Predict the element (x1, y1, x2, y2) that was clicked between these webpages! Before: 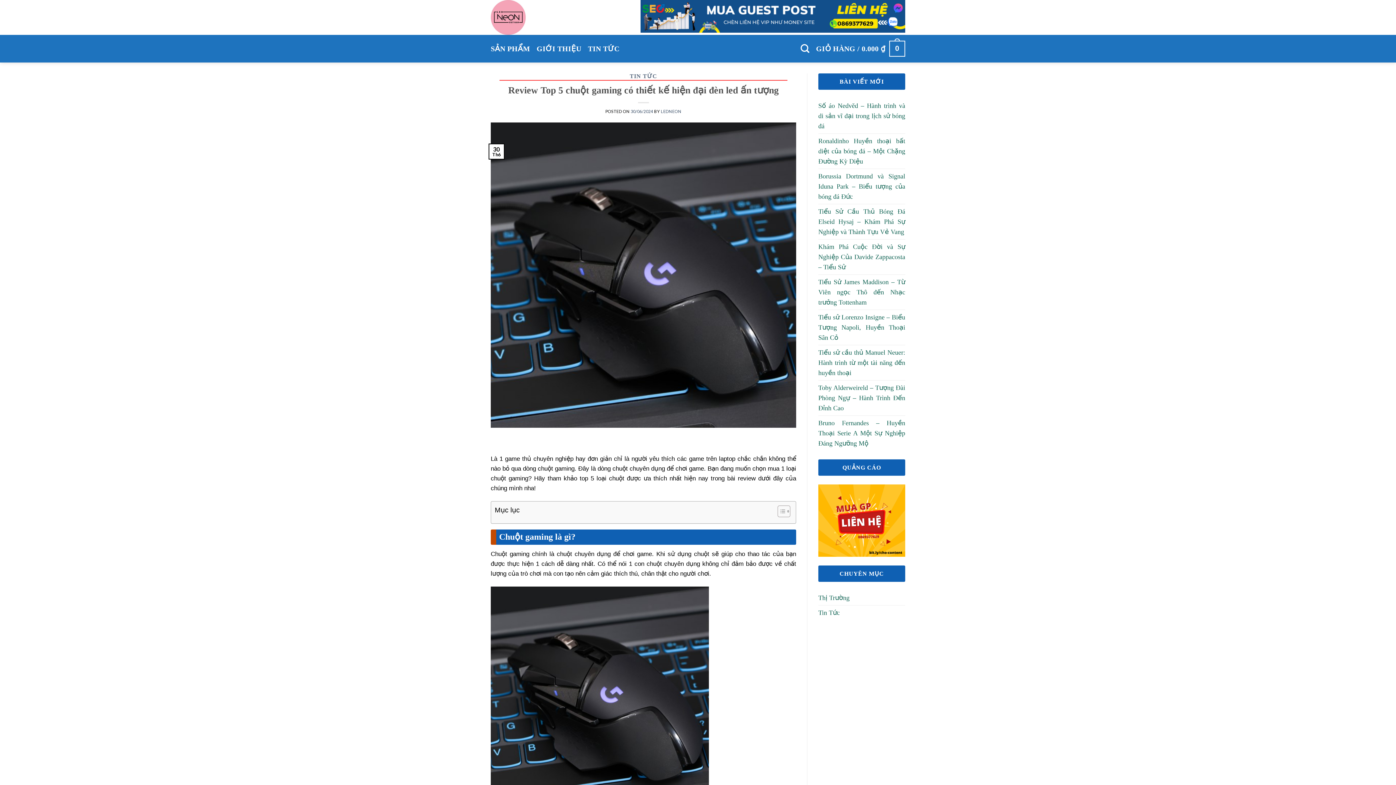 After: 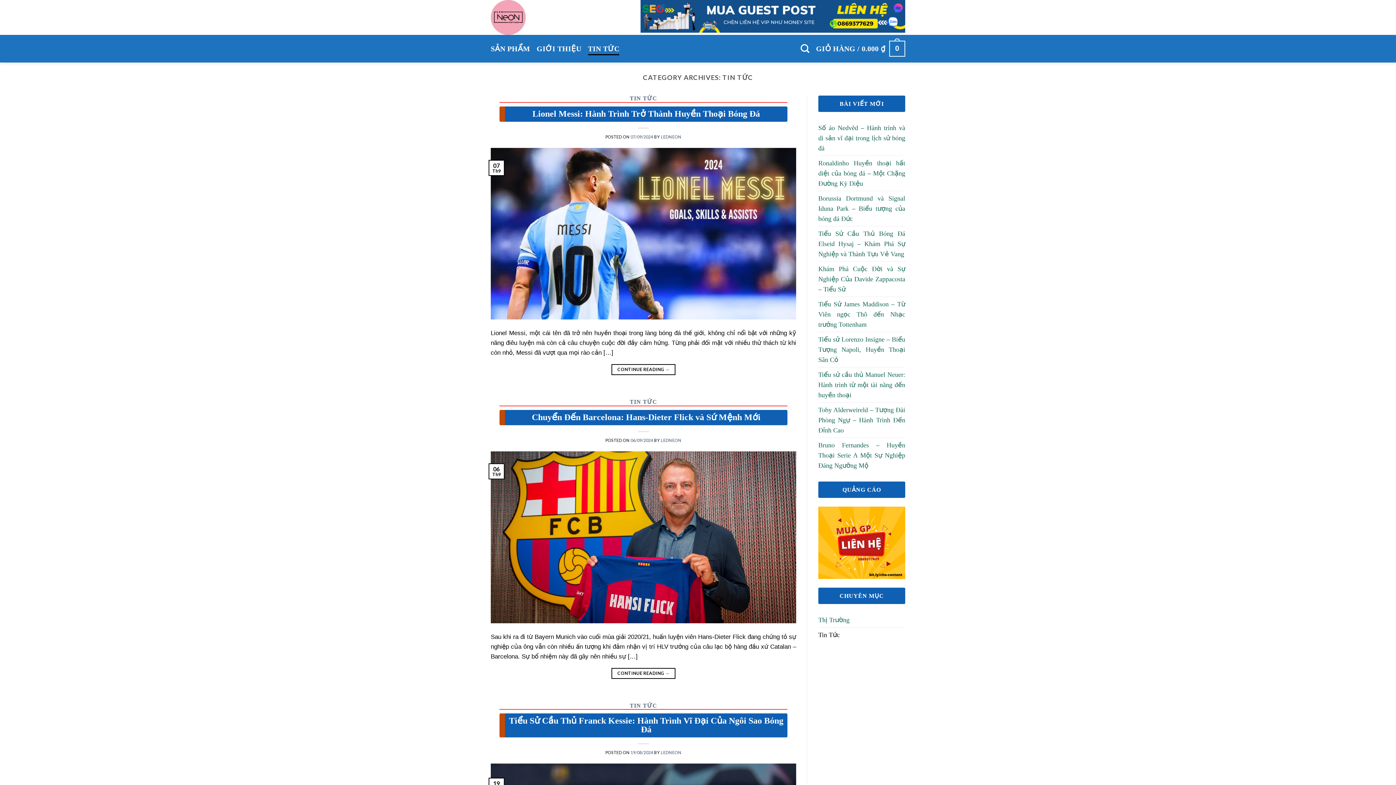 Action: bbox: (818, 605, 840, 620) label: Tin Tức